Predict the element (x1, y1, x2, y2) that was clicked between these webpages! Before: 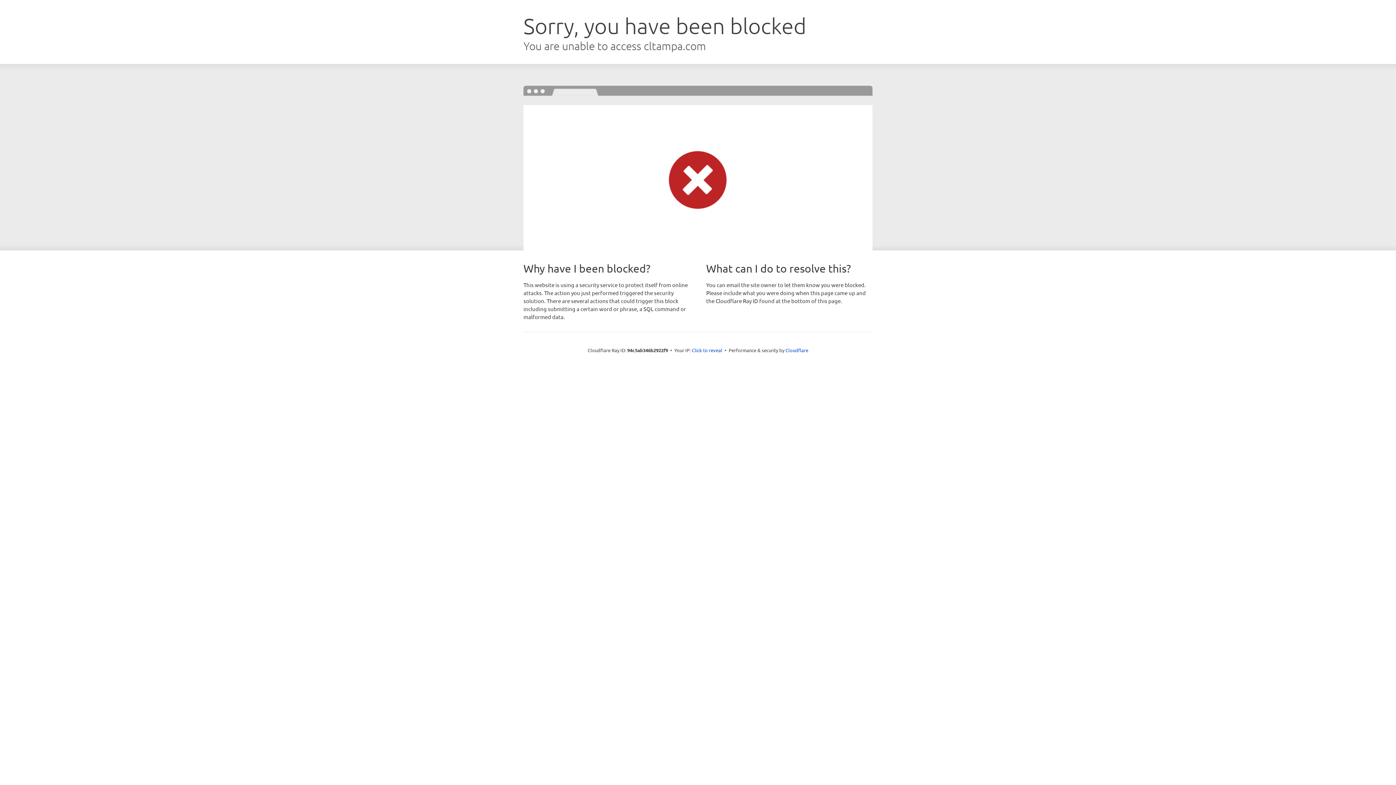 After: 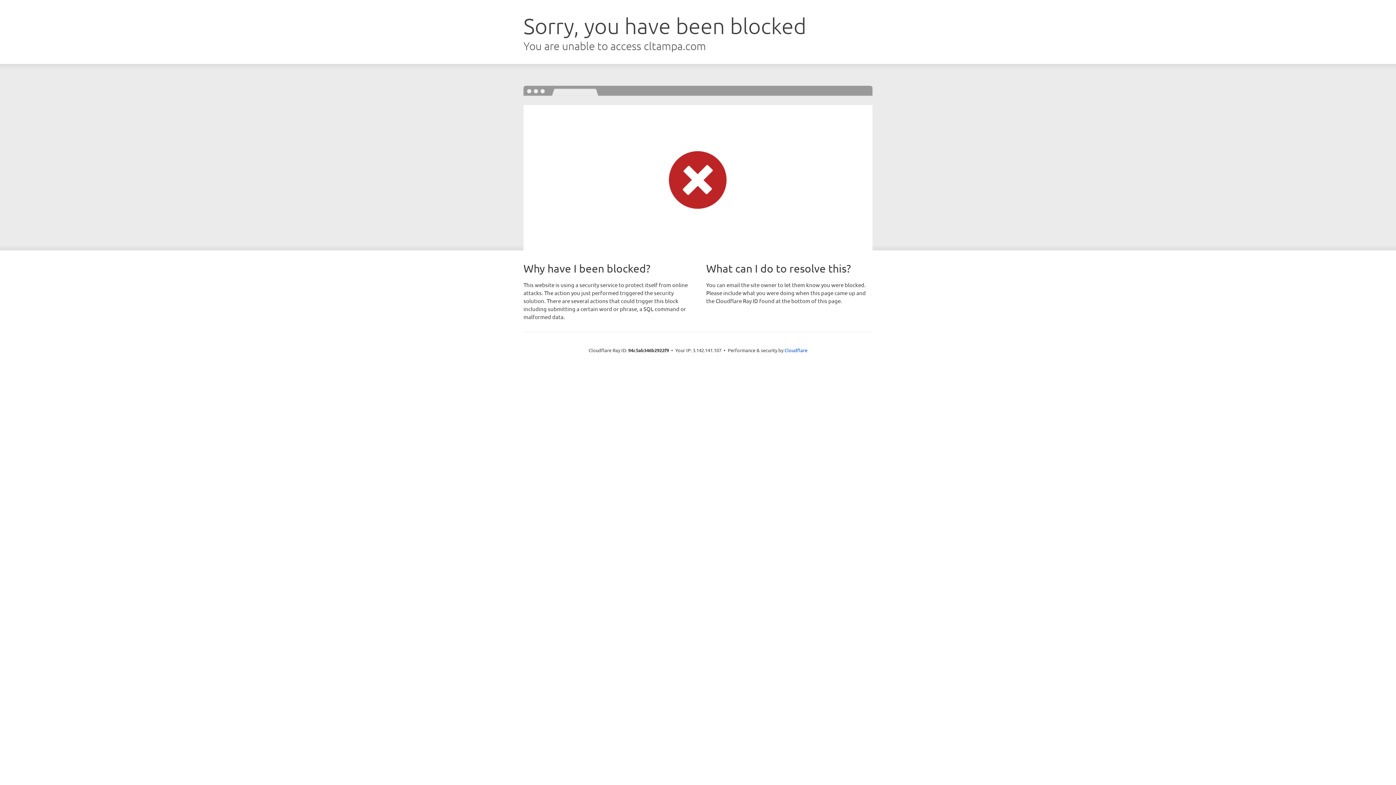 Action: label: Click to reveal bbox: (692, 346, 722, 353)